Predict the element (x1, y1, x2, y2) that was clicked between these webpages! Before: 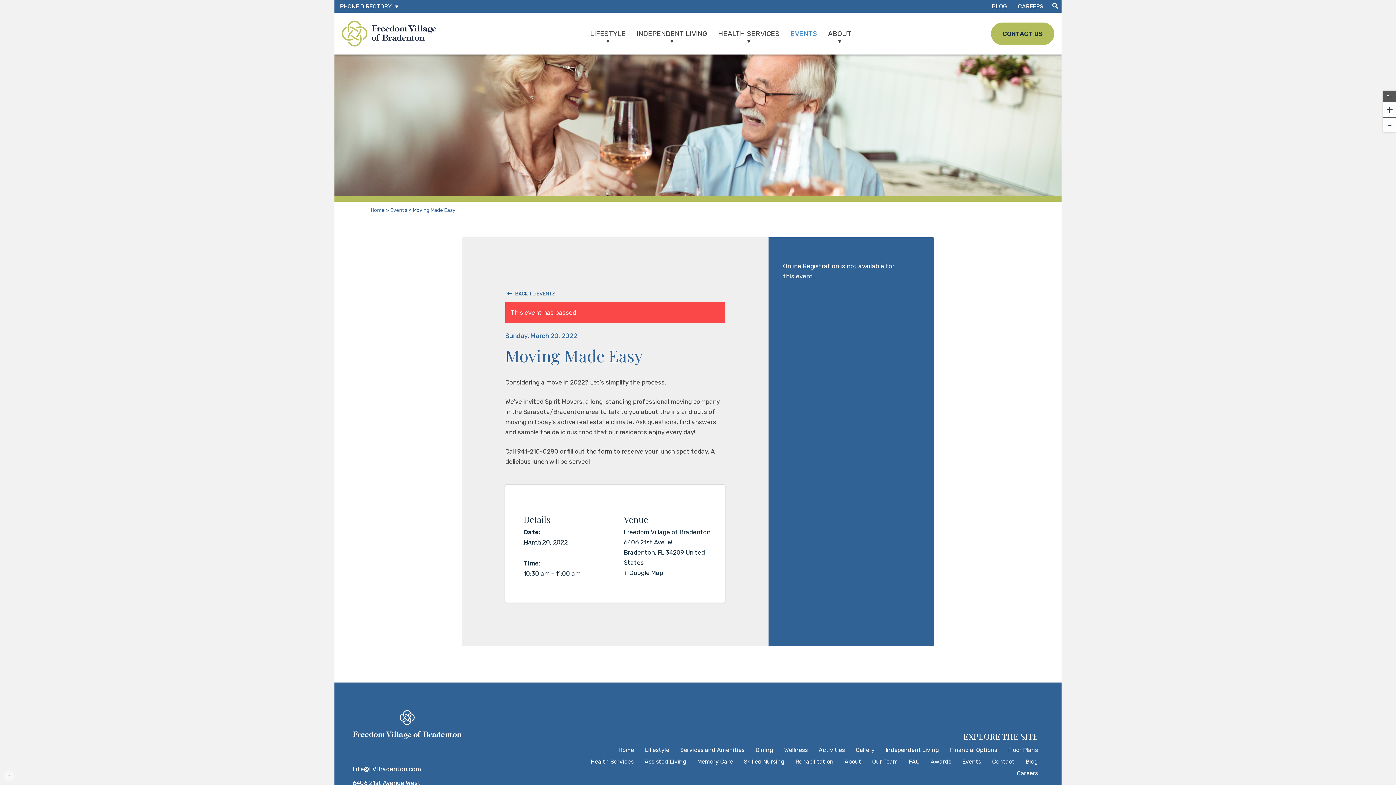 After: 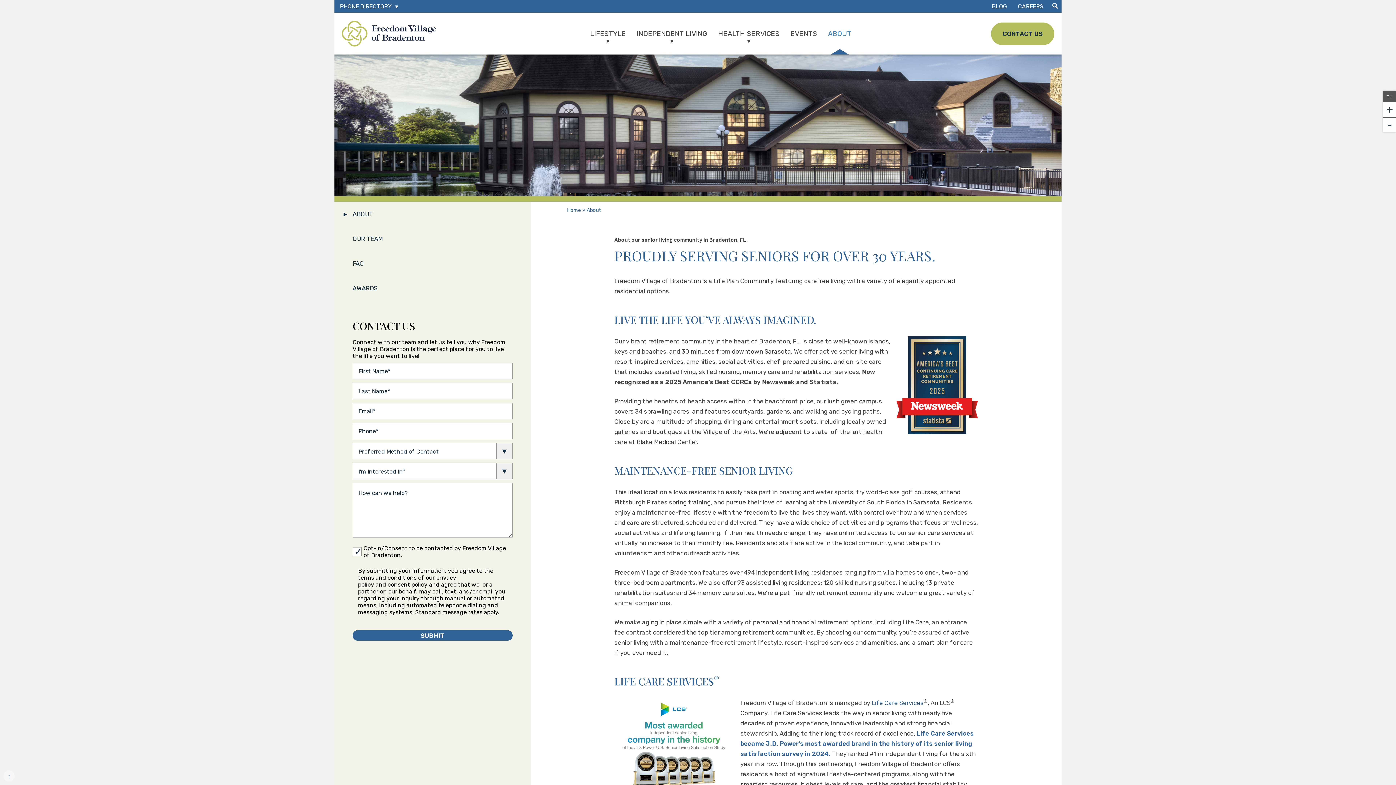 Action: bbox: (839, 756, 866, 767) label: About